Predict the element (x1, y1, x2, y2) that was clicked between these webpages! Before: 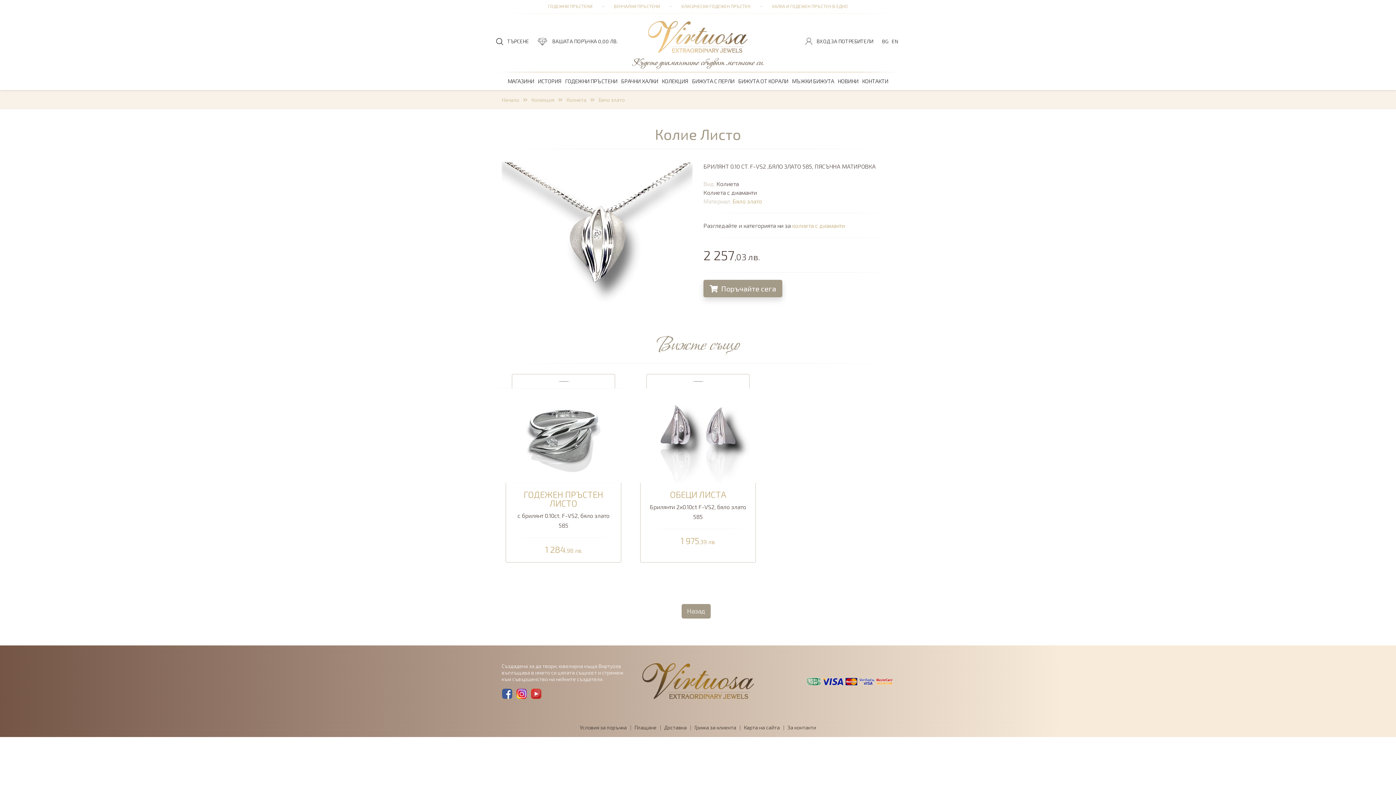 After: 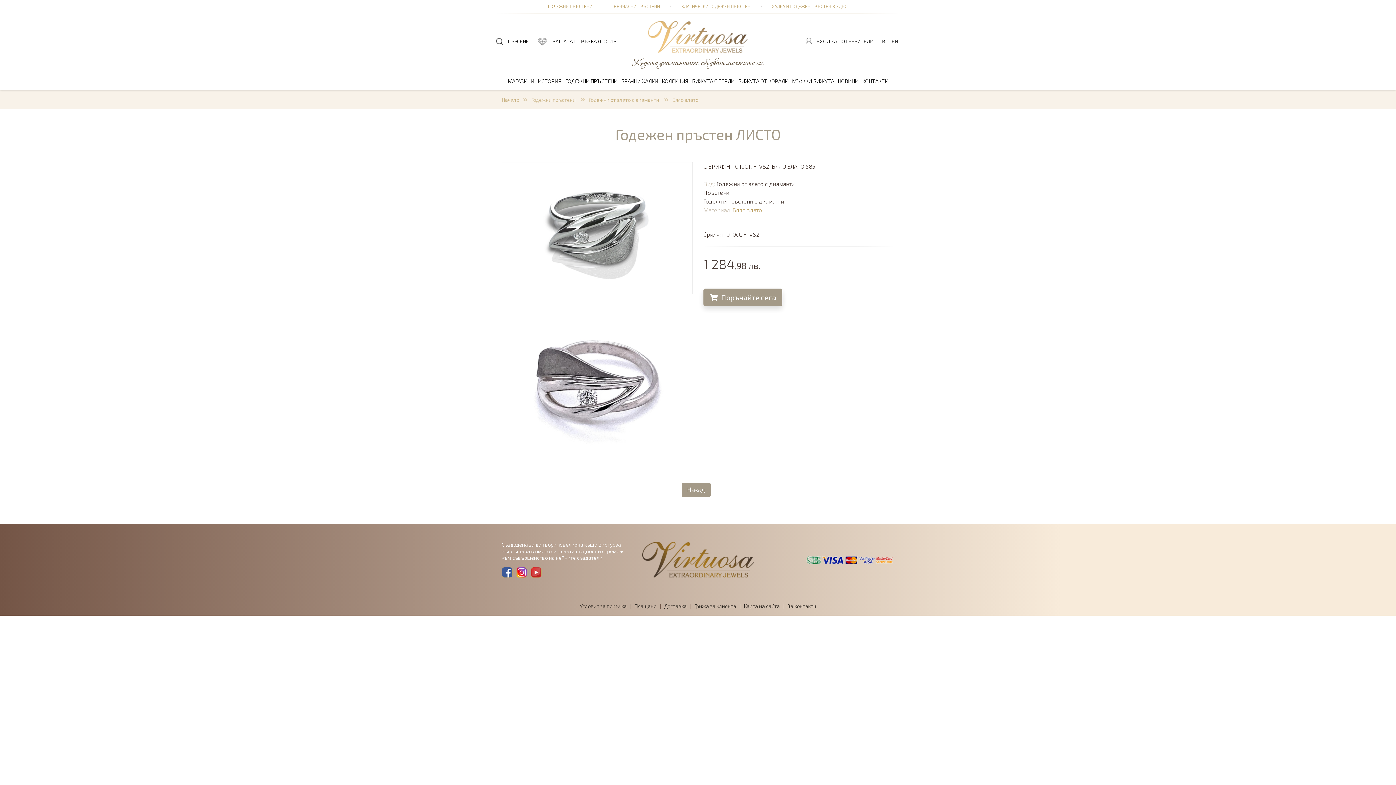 Action: bbox: (499, 431, 628, 438)